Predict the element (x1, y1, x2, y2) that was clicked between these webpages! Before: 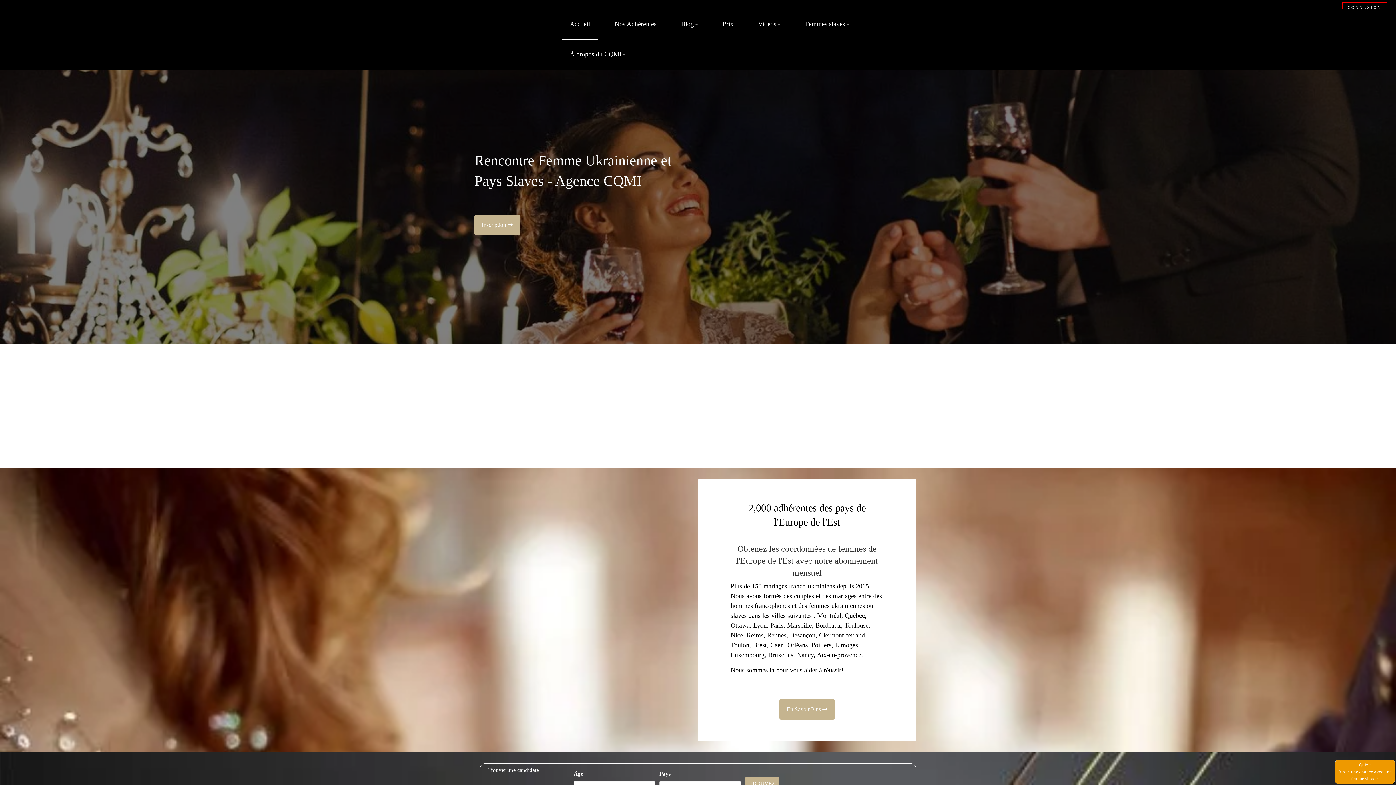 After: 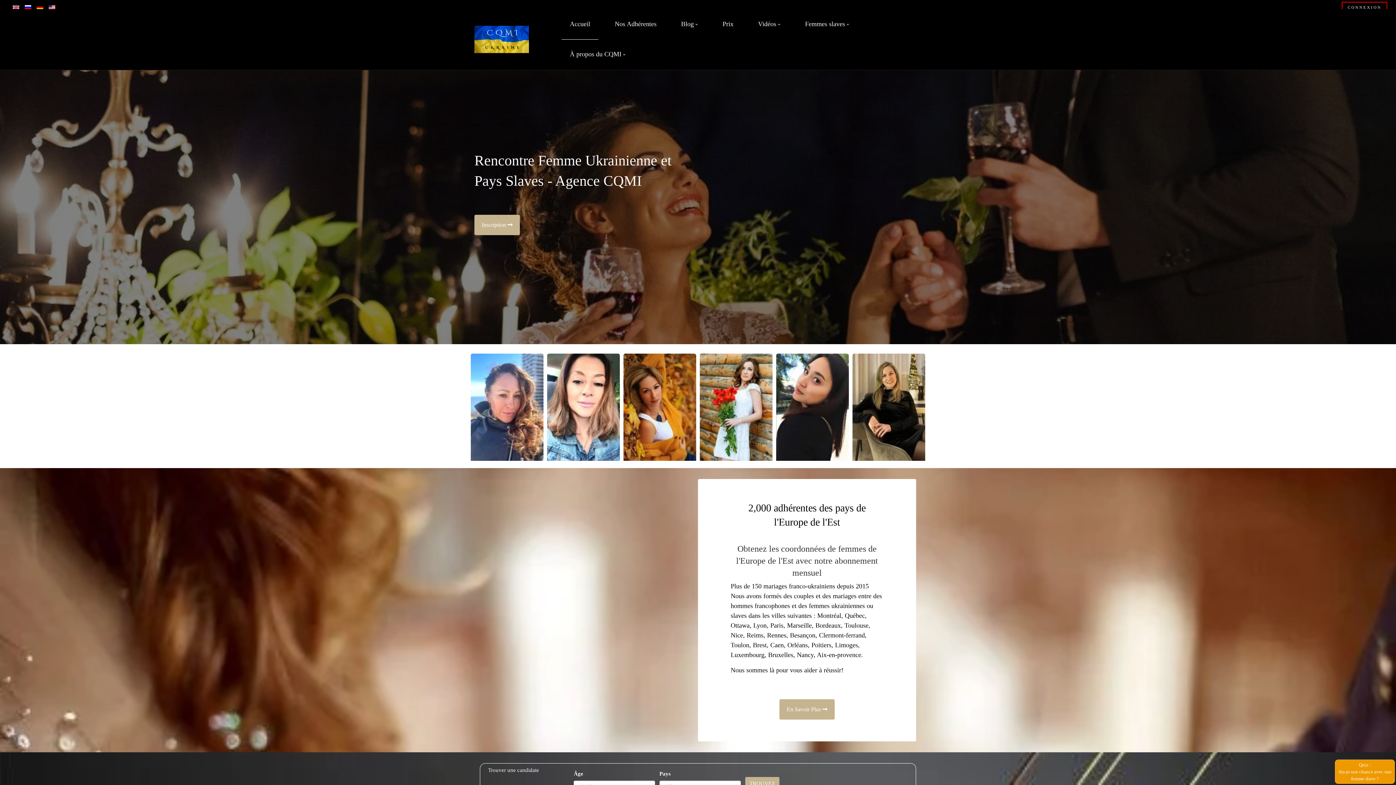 Action: label: Accueil bbox: (561, 9, 598, 39)